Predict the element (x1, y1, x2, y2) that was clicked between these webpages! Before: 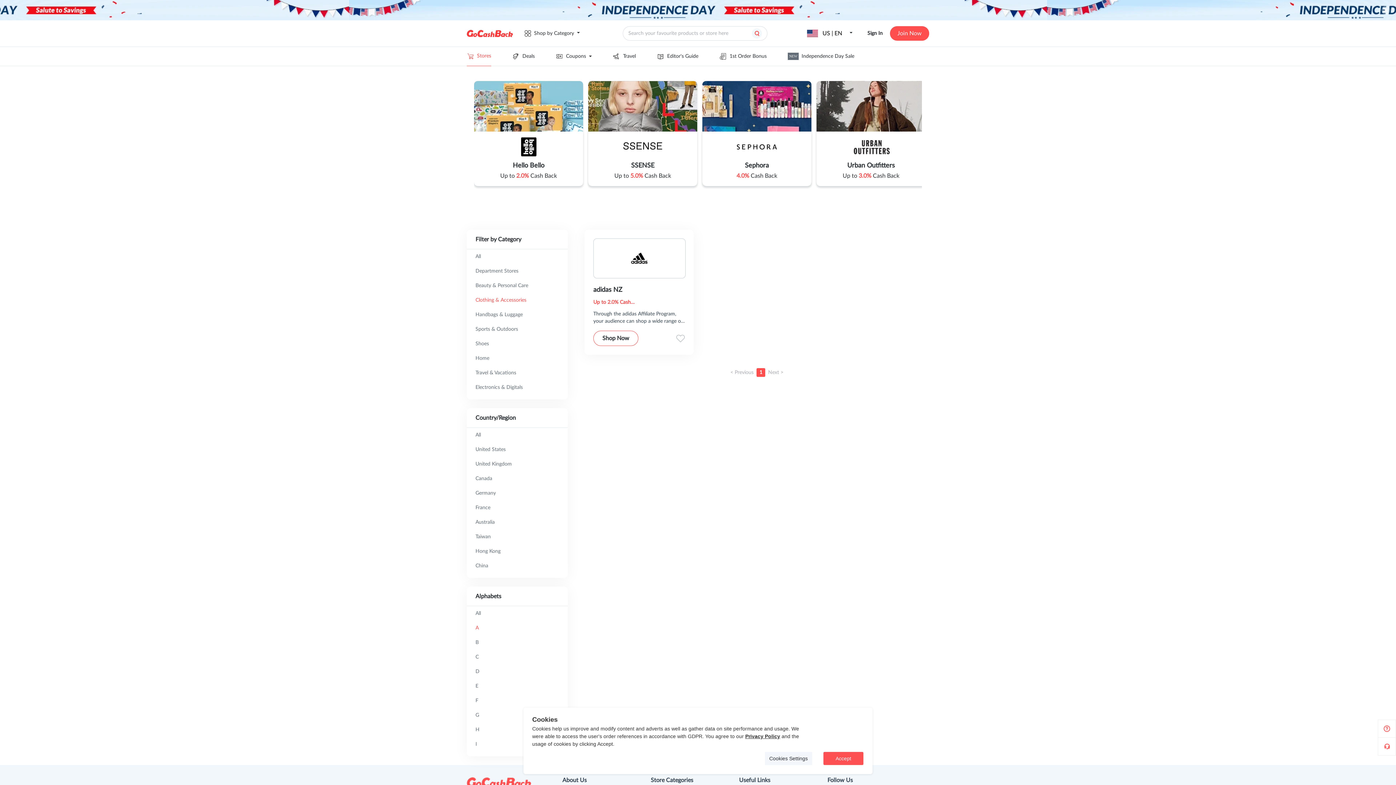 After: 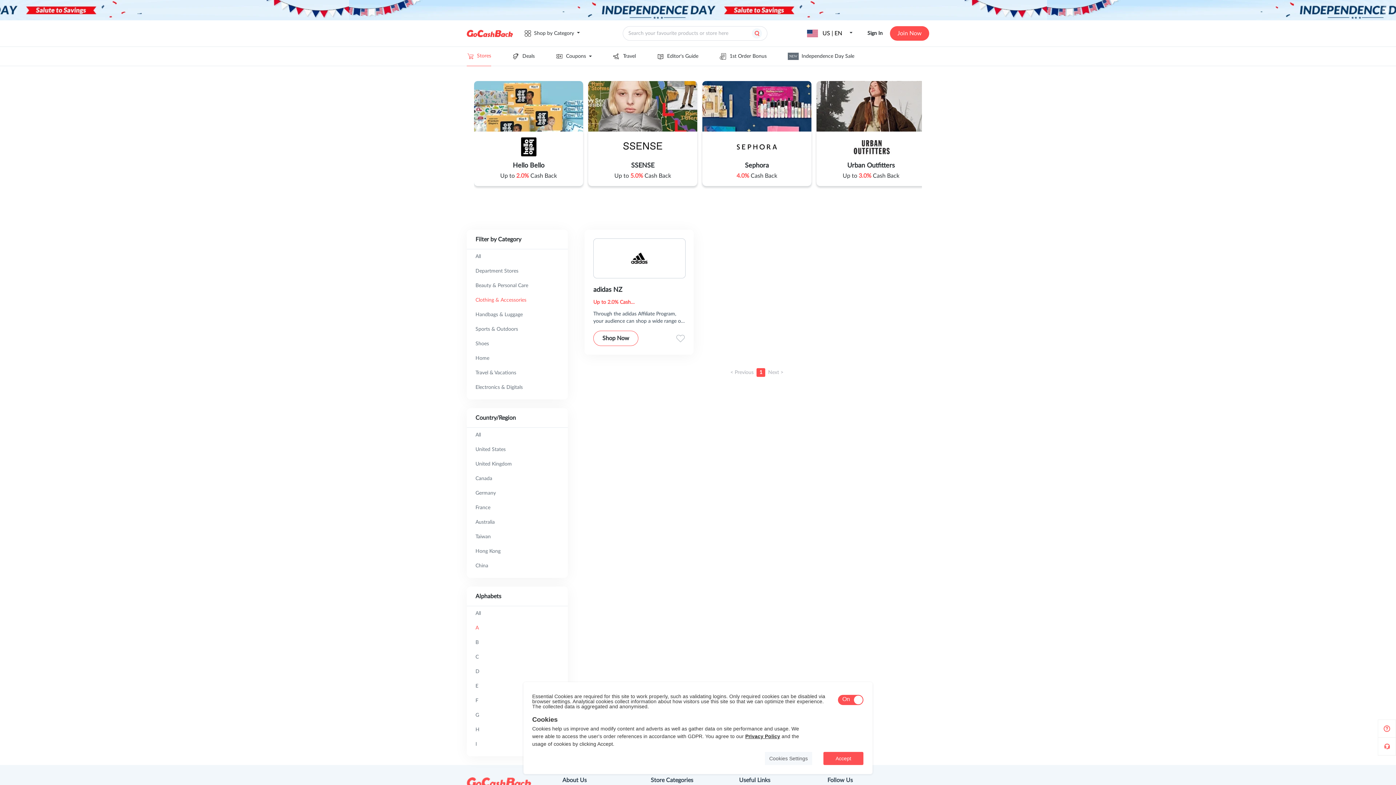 Action: bbox: (765, 752, 812, 765) label: Cookies Settings